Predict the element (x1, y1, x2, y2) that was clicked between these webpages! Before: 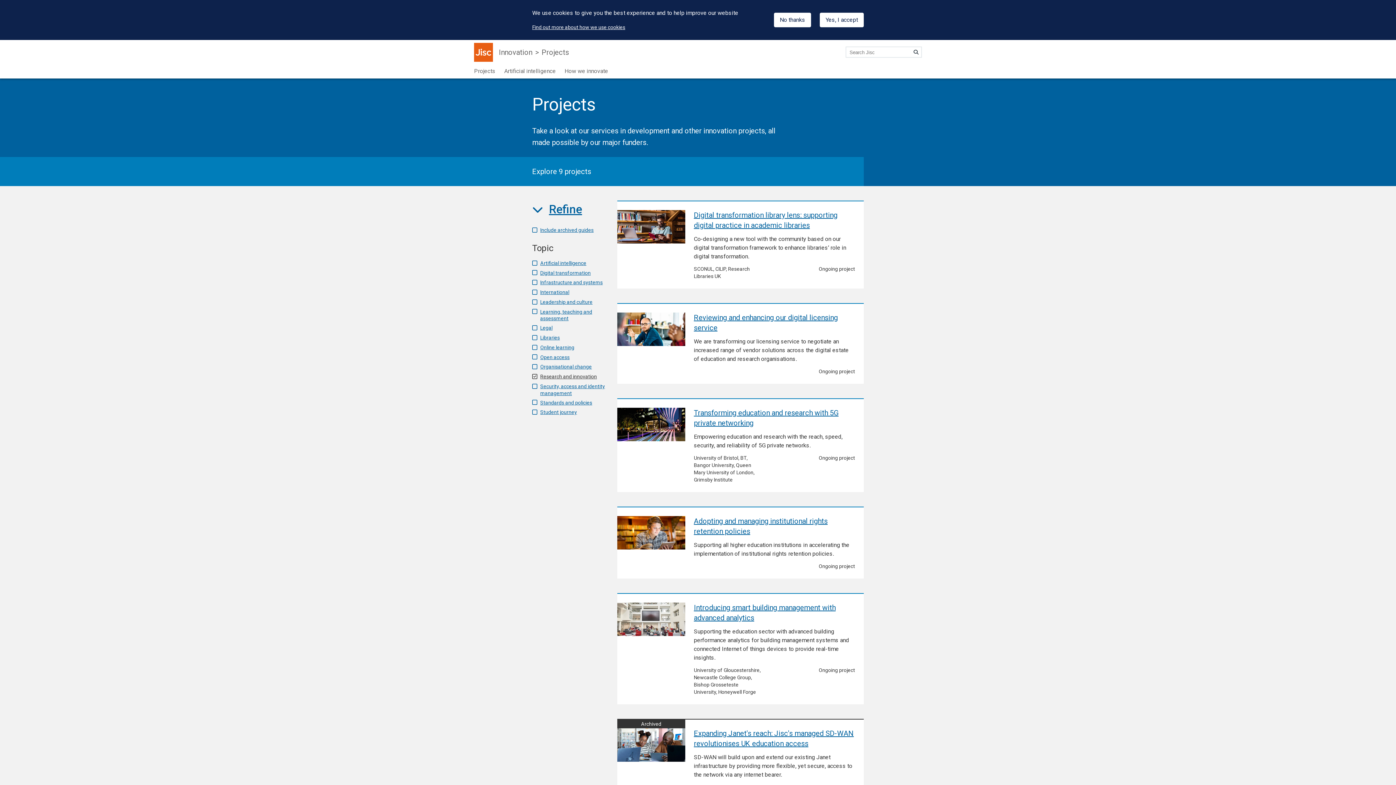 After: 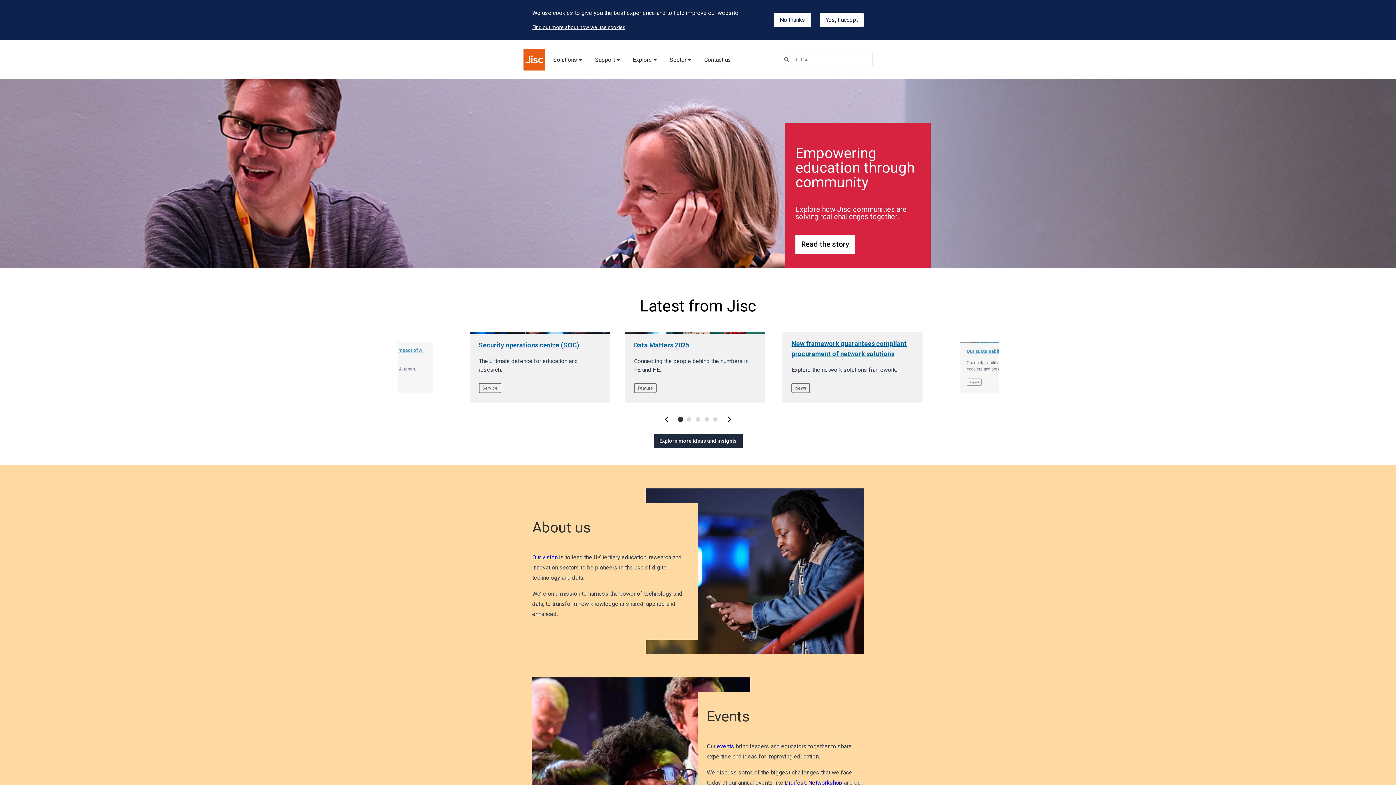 Action: label: Jisc homepage bbox: (474, 42, 493, 61)